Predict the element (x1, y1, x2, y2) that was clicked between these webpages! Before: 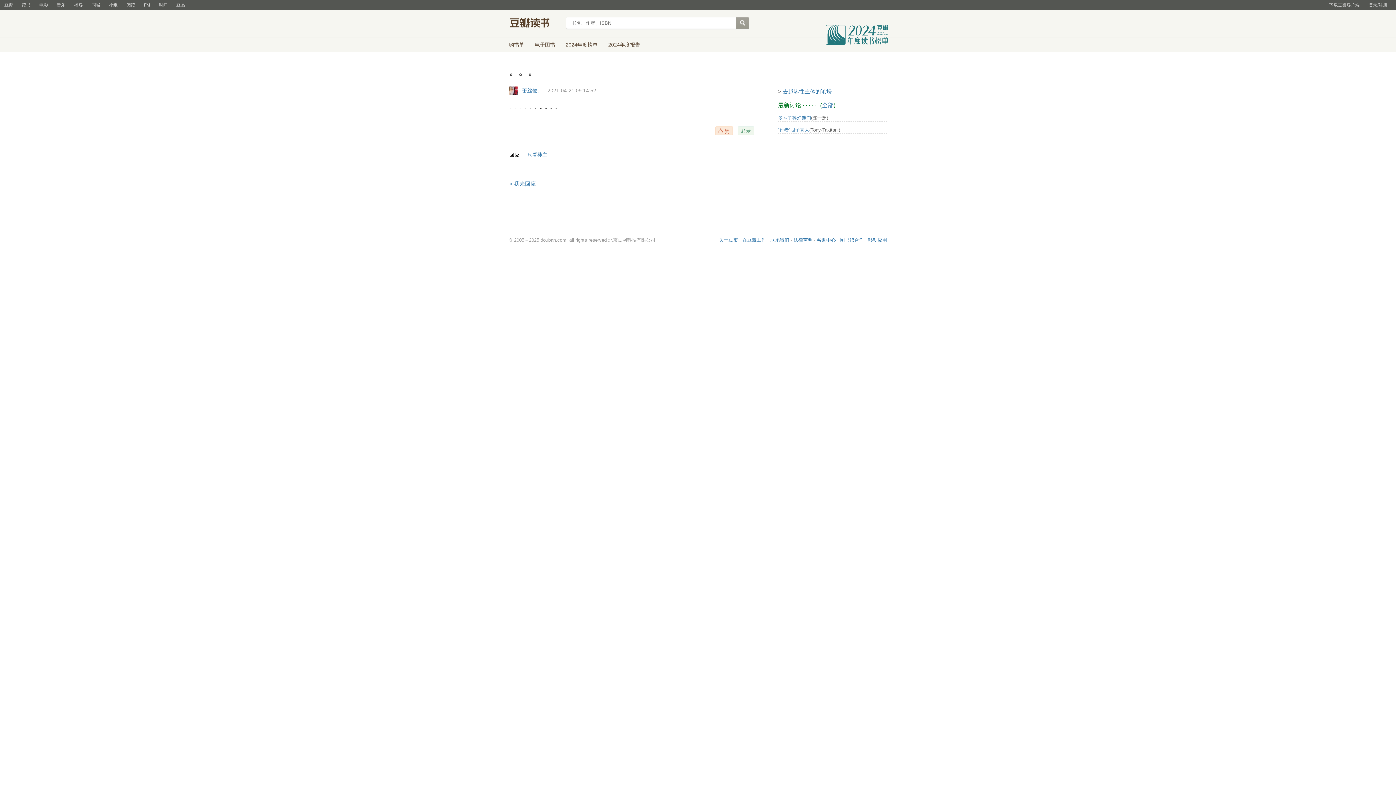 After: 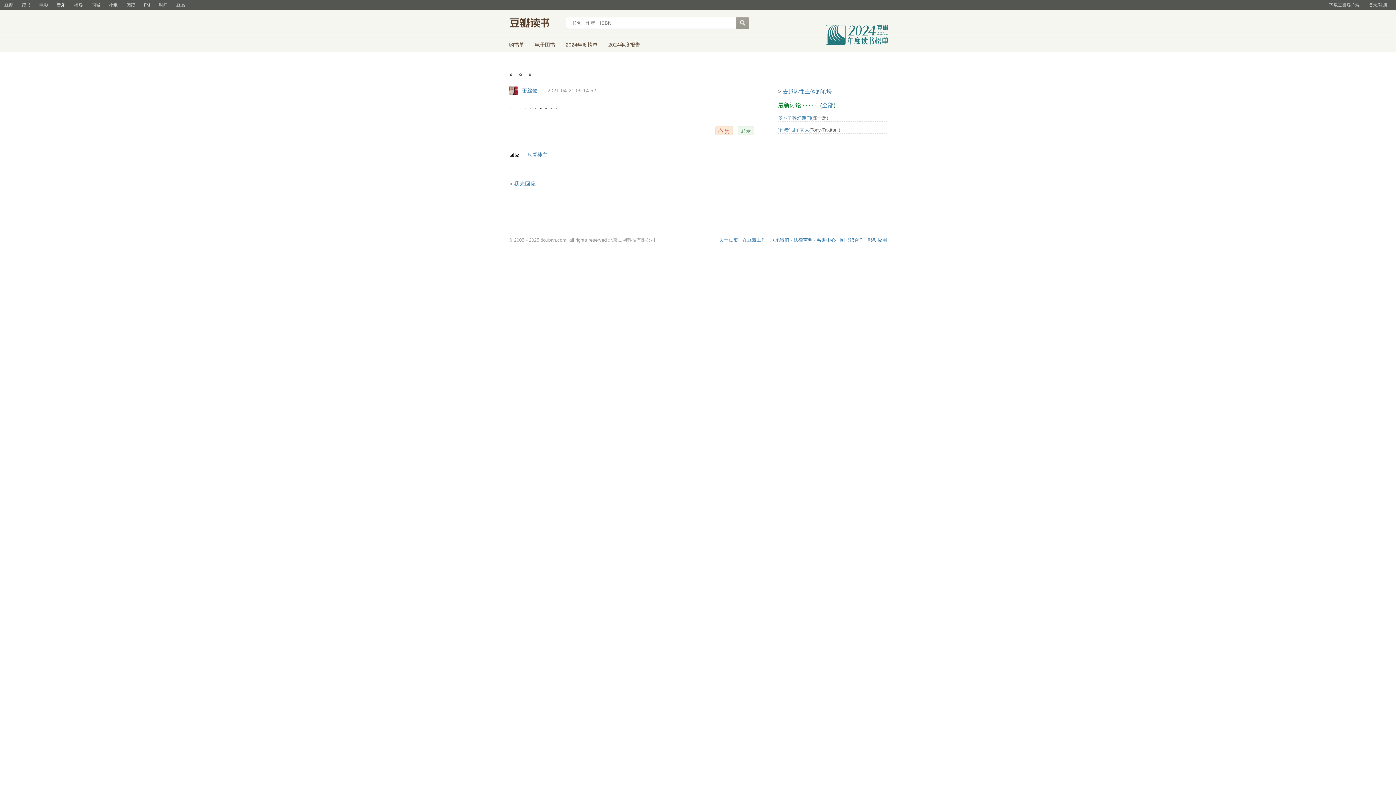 Action: bbox: (52, 0, 69, 10) label: 音乐